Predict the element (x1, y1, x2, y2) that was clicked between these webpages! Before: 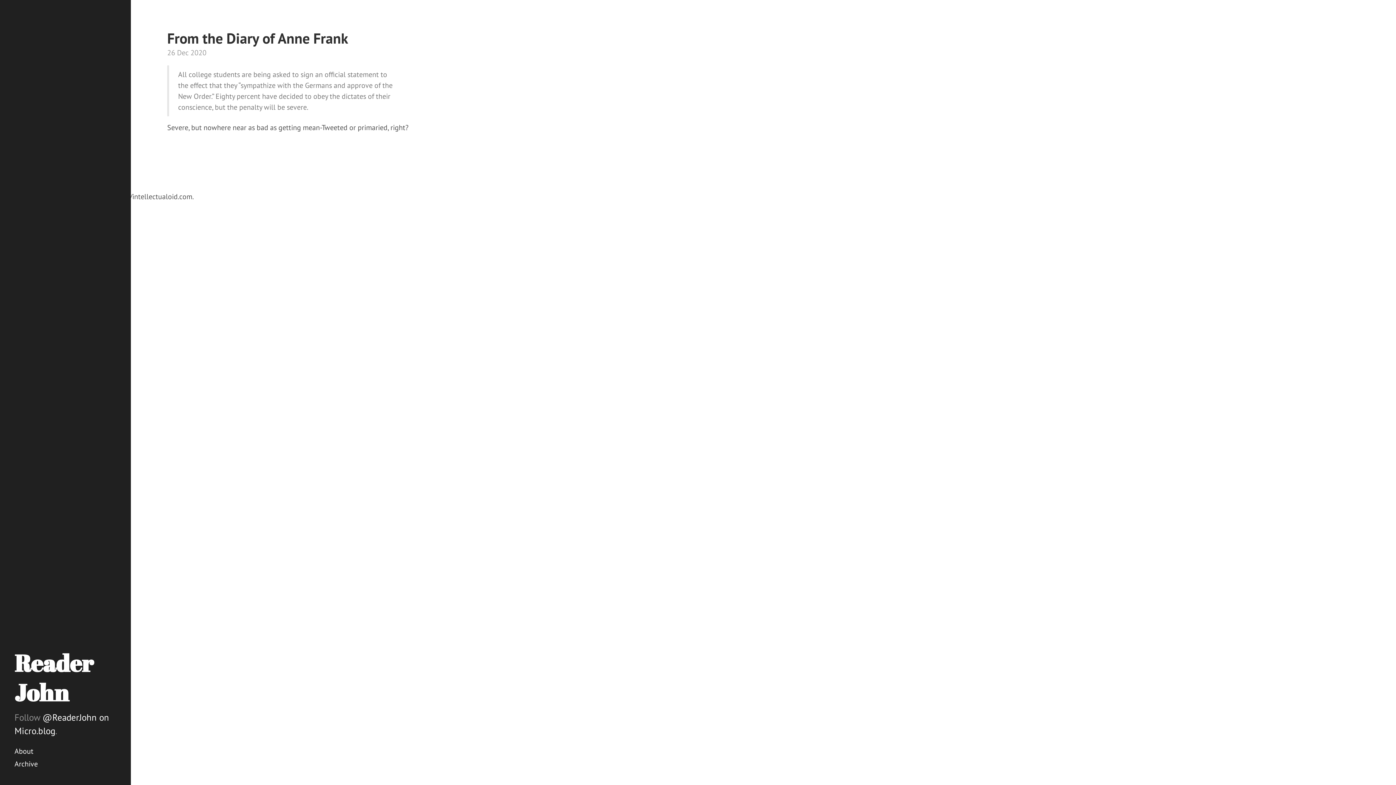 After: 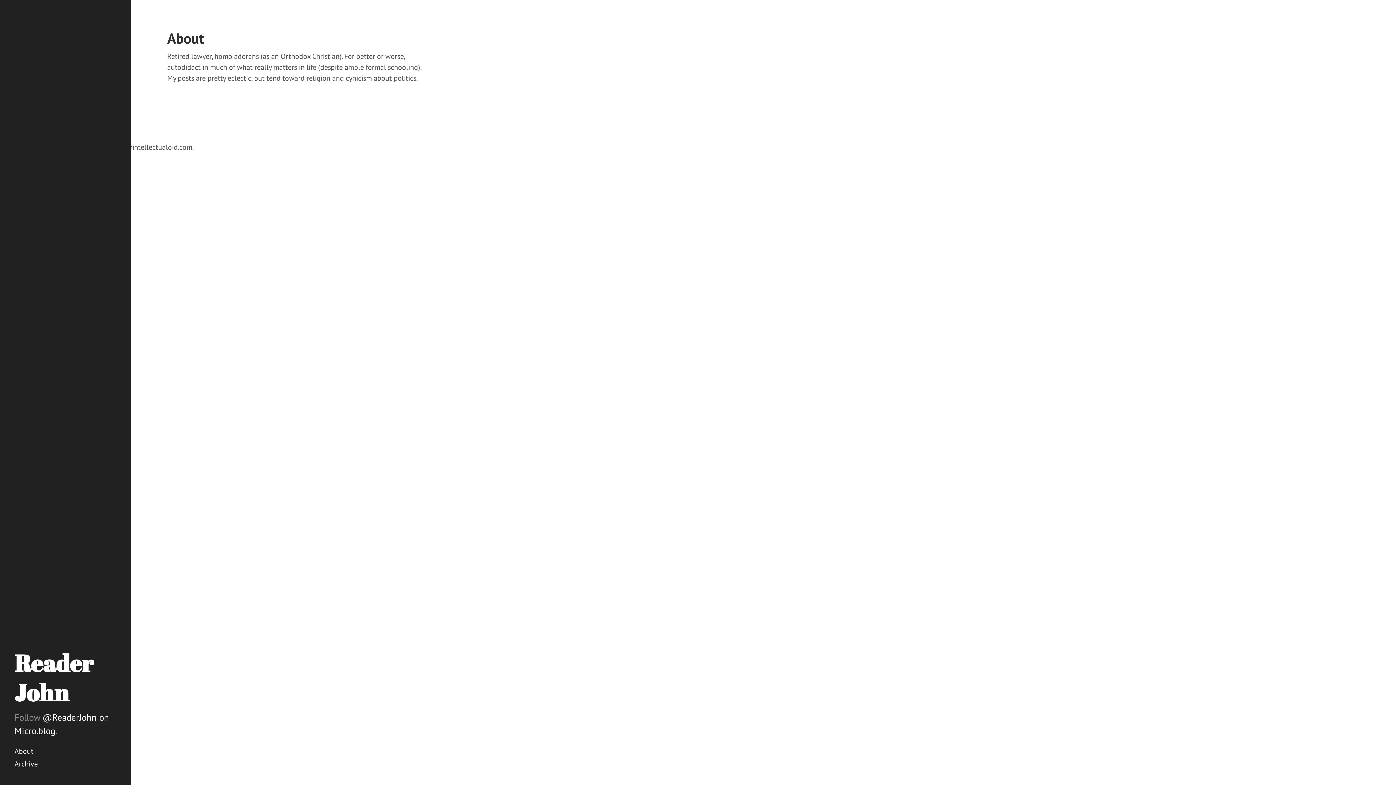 Action: bbox: (14, 745, 116, 758) label: About